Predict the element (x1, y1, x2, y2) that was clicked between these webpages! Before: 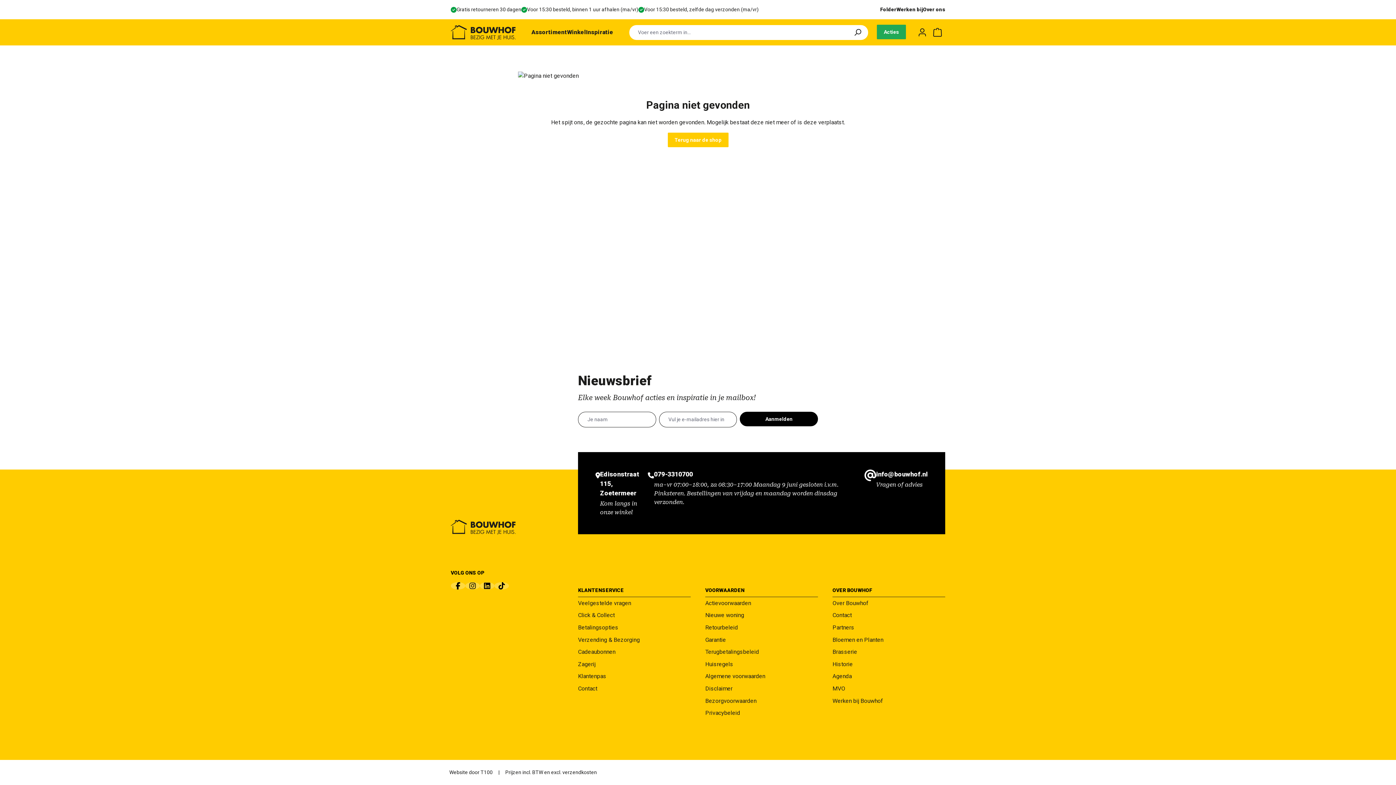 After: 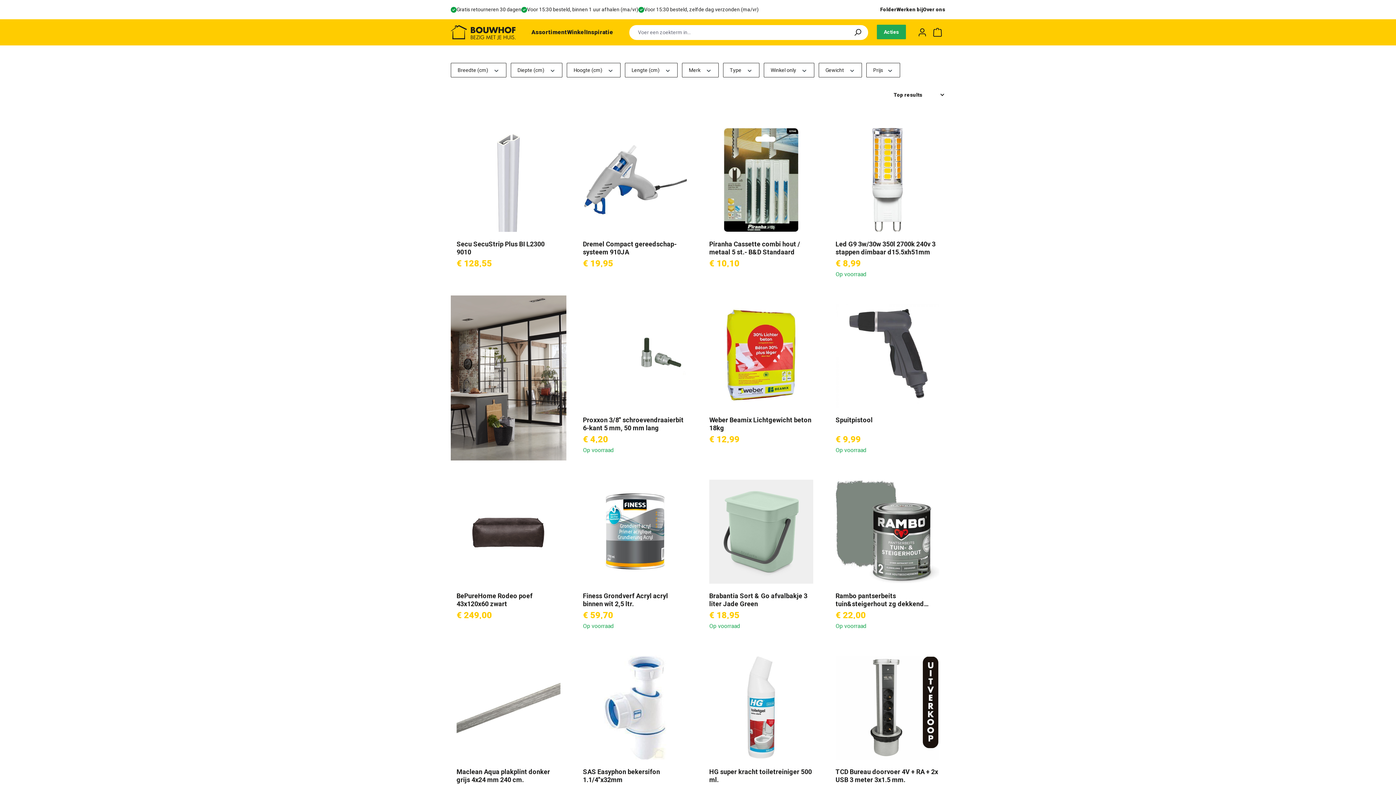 Action: bbox: (847, 24, 868, 39) label: Zoeken